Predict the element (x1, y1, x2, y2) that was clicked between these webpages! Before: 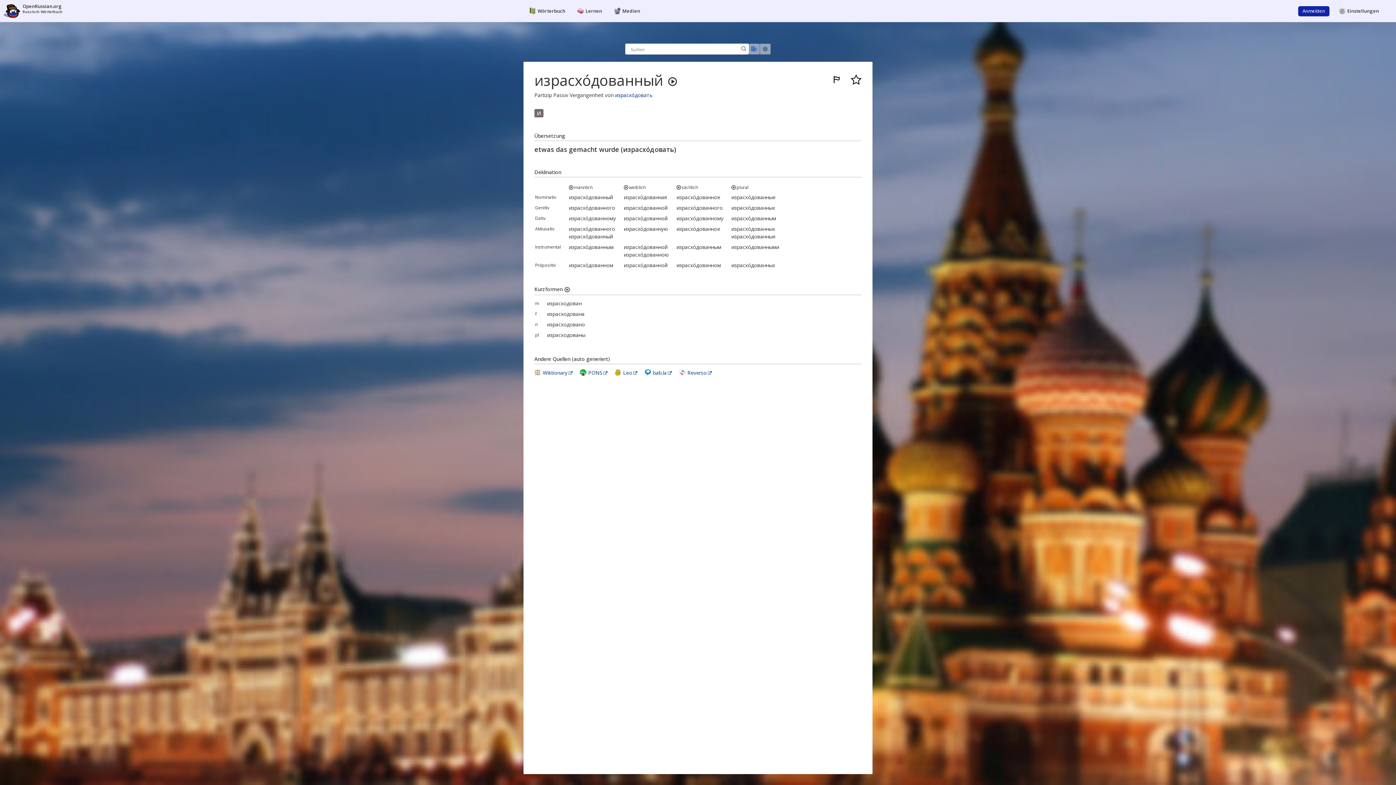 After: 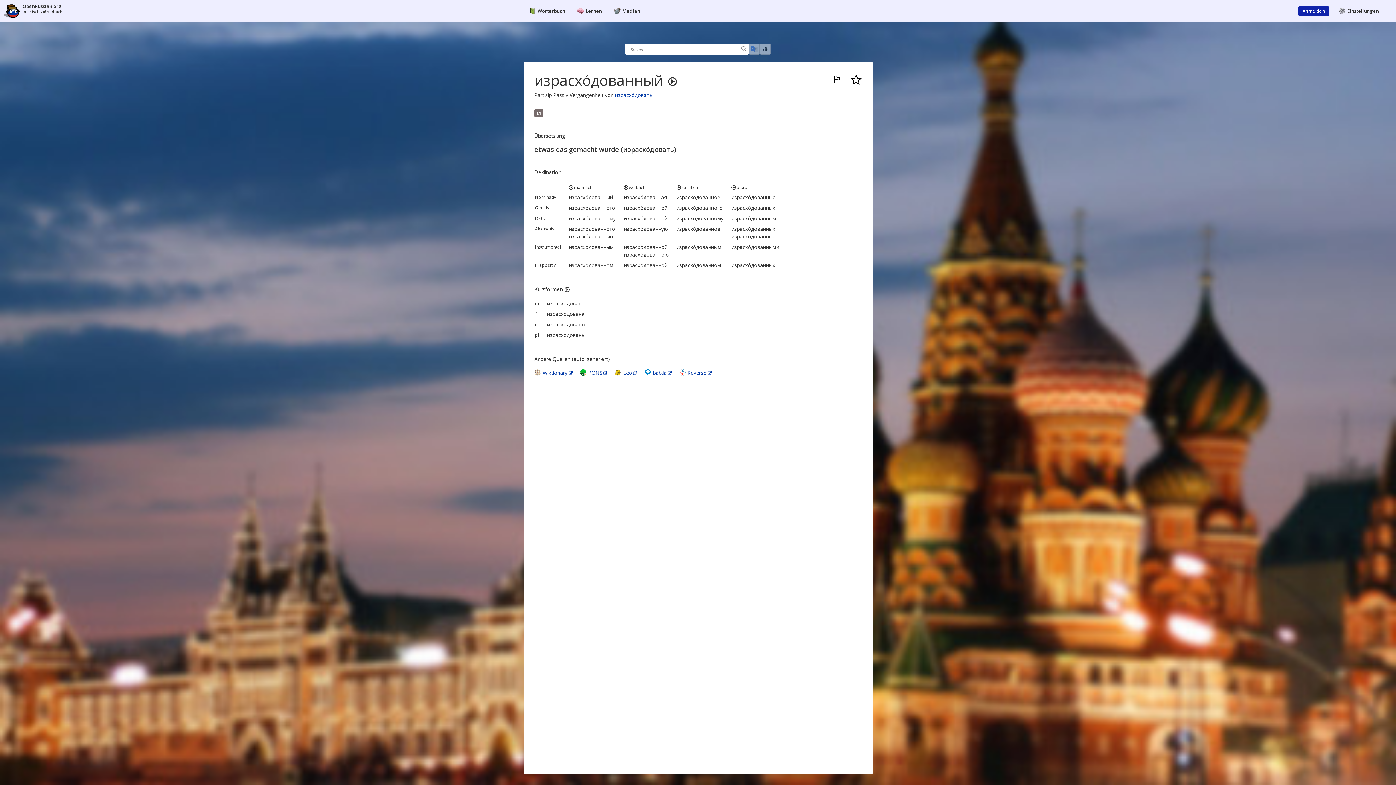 Action: bbox: (614, 368, 637, 376) label: Leo